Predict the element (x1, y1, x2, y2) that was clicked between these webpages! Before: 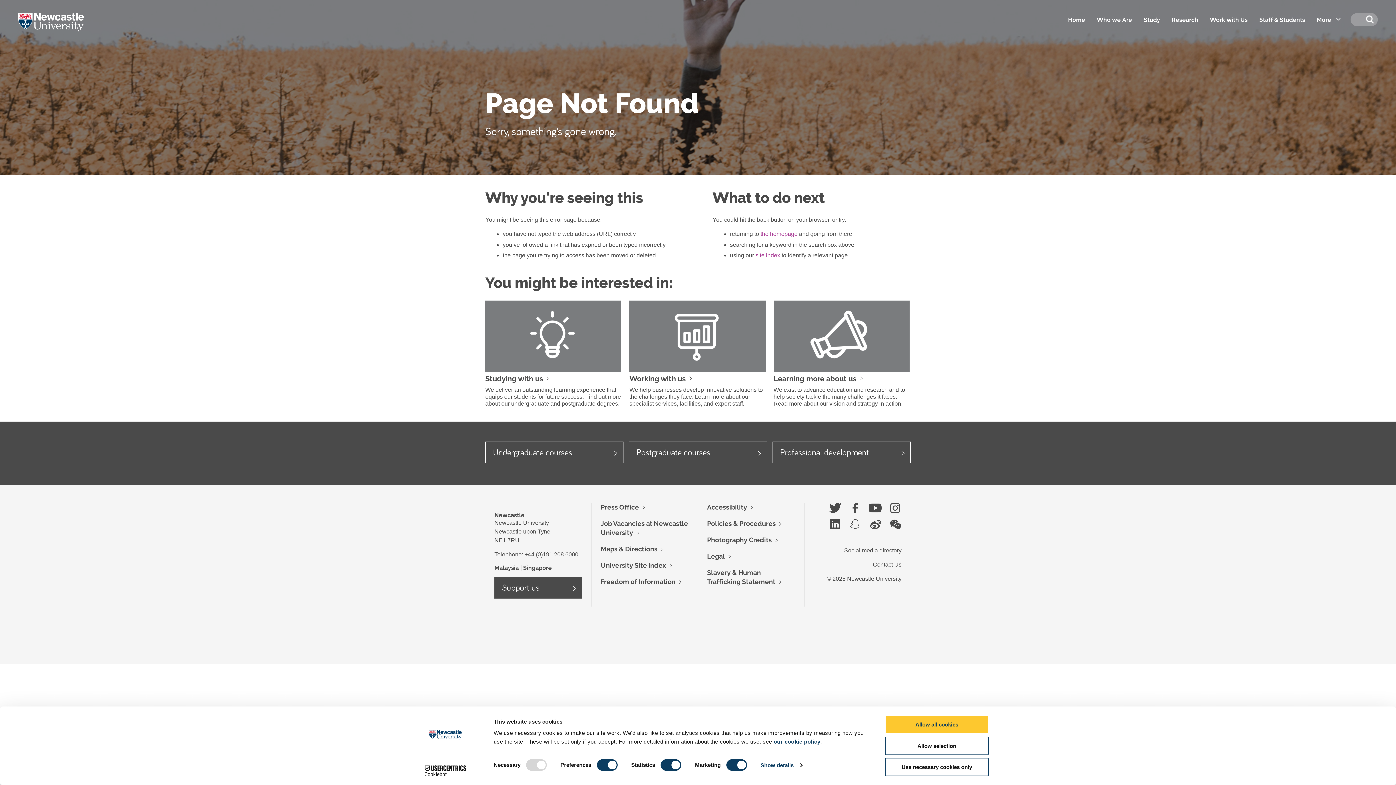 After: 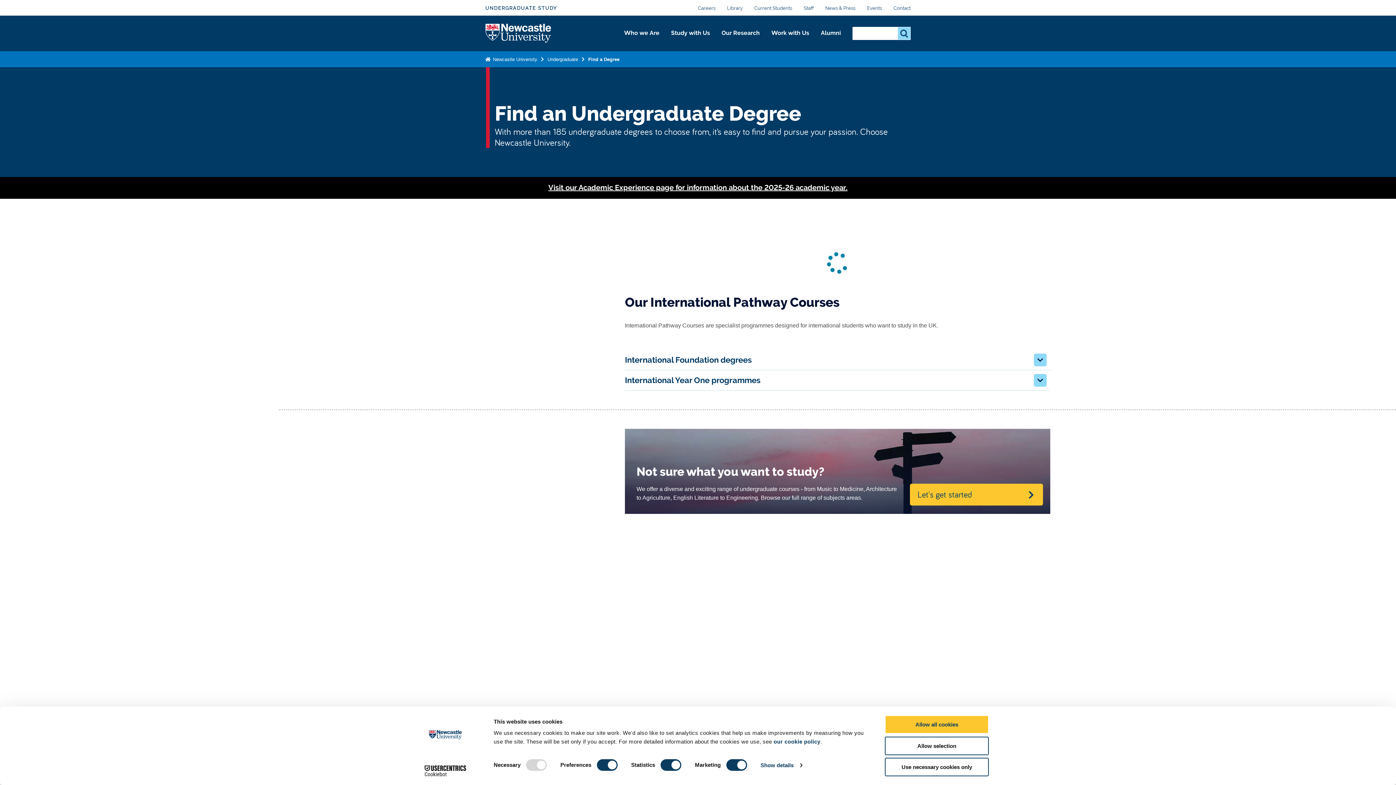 Action: bbox: (485, 441, 623, 463) label: Undergraduate courses